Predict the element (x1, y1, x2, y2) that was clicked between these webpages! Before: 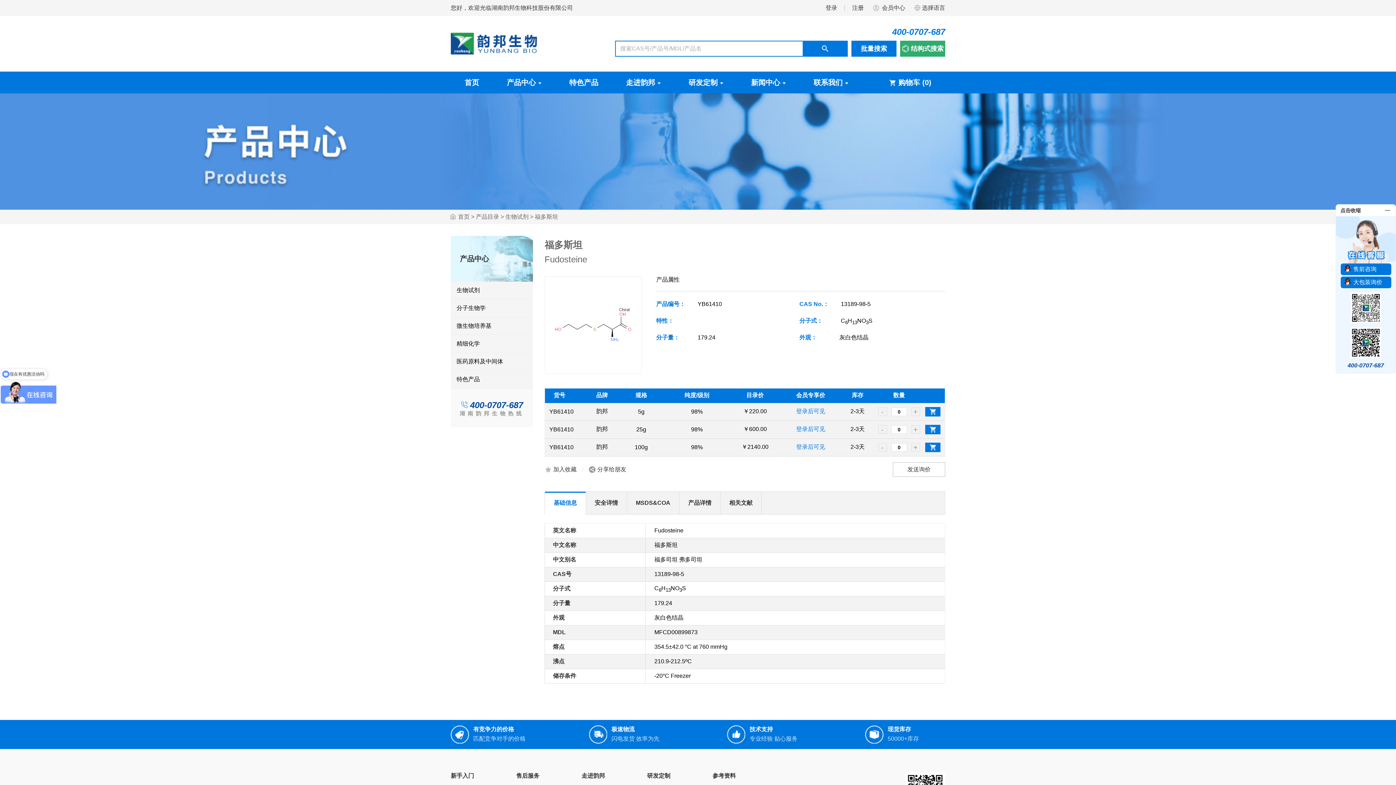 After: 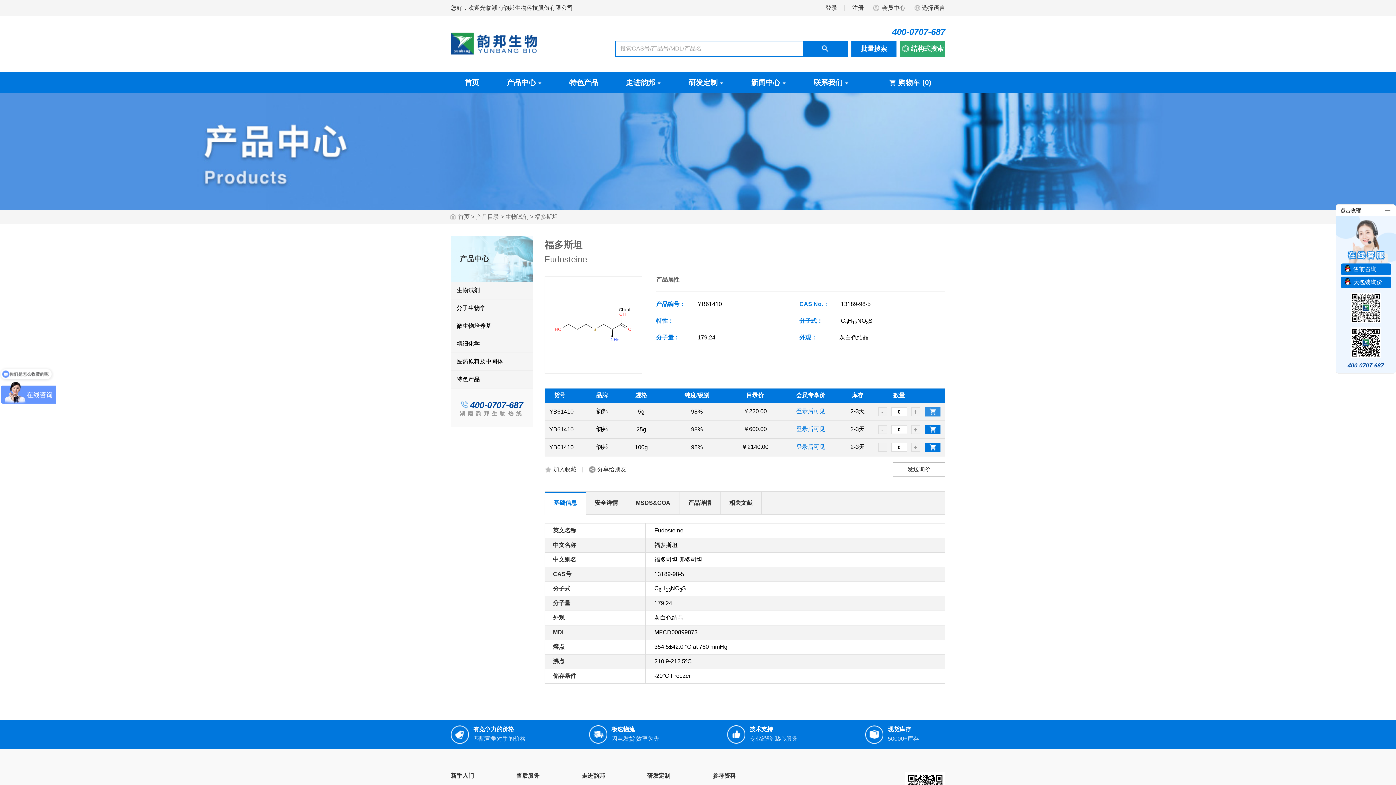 Action: bbox: (925, 407, 940, 416)